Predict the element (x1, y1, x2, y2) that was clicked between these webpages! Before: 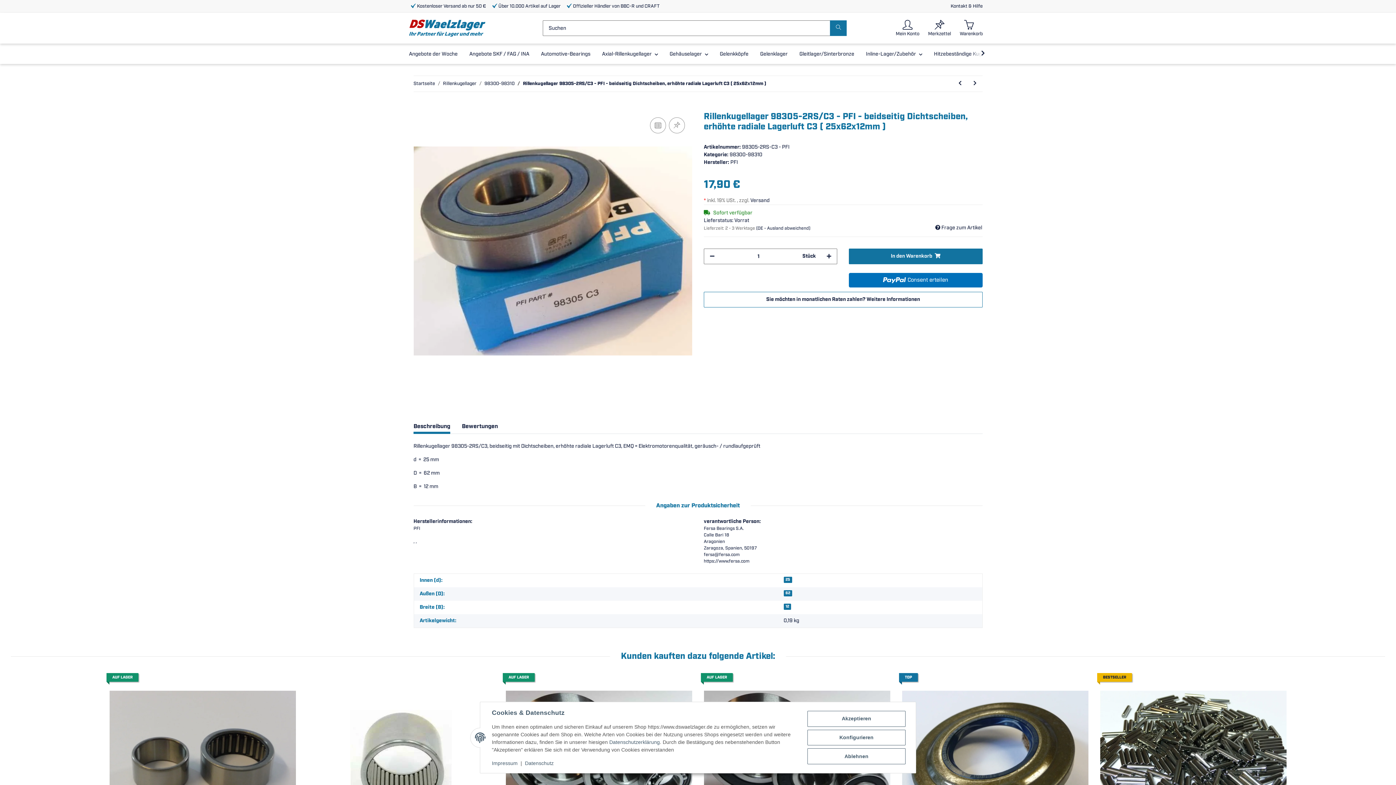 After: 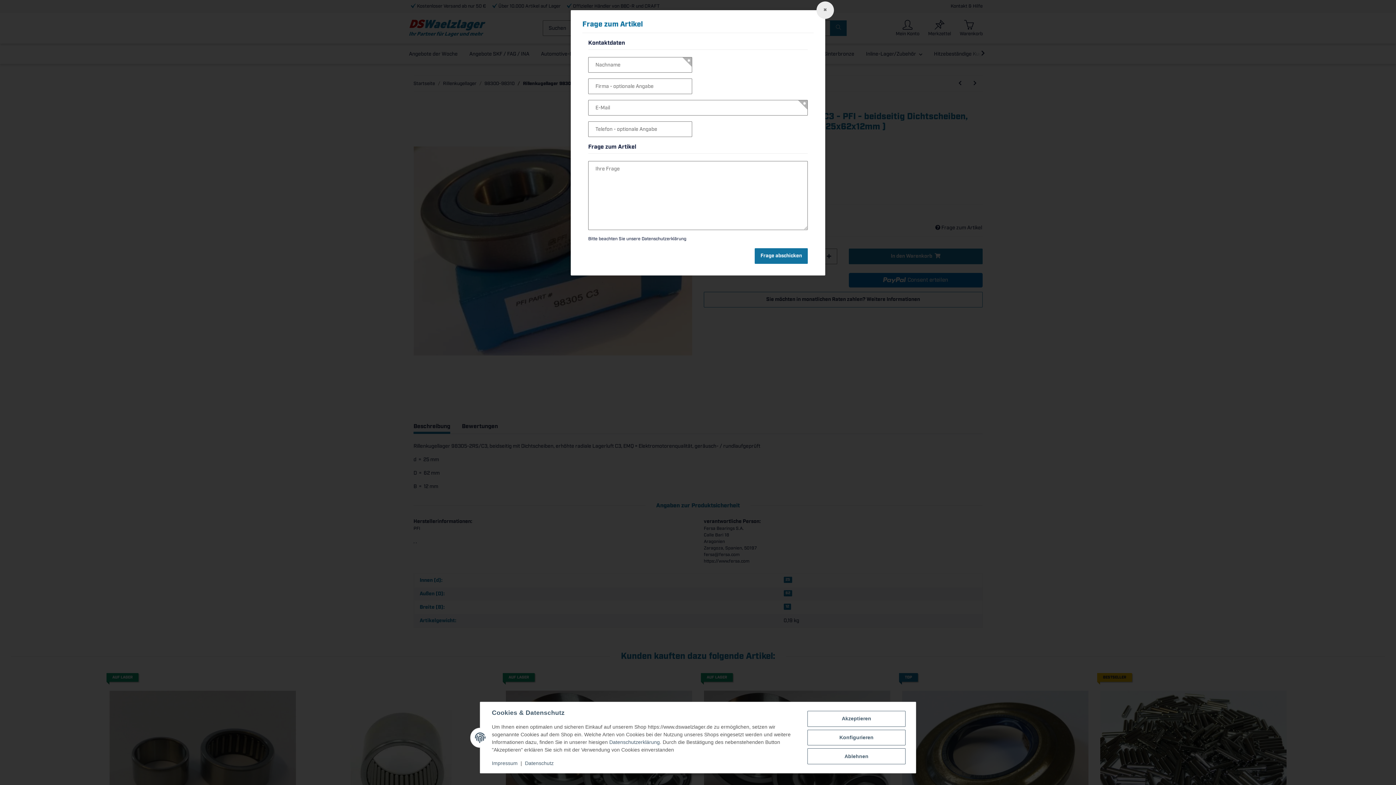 Action: label:  Frage zum Artikel bbox: (935, 224, 982, 232)